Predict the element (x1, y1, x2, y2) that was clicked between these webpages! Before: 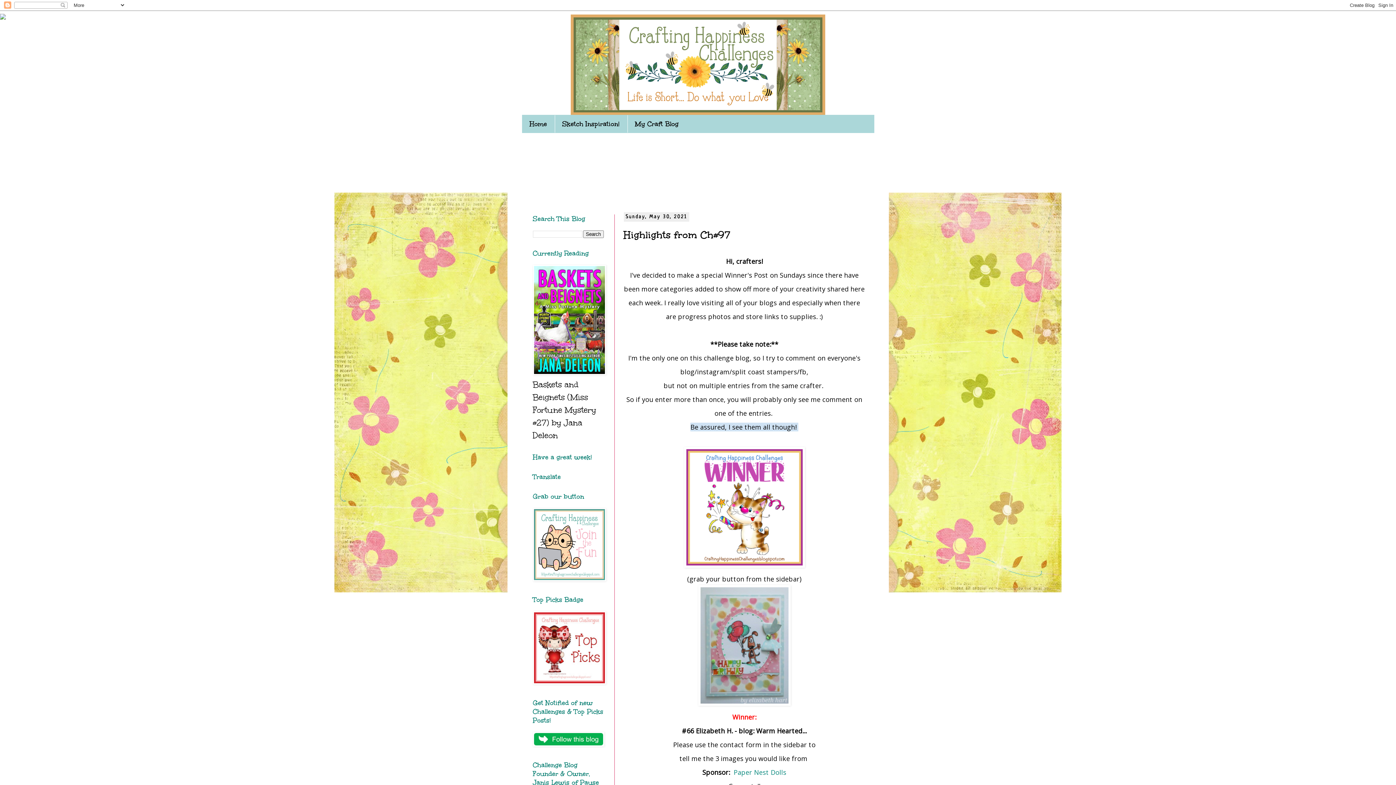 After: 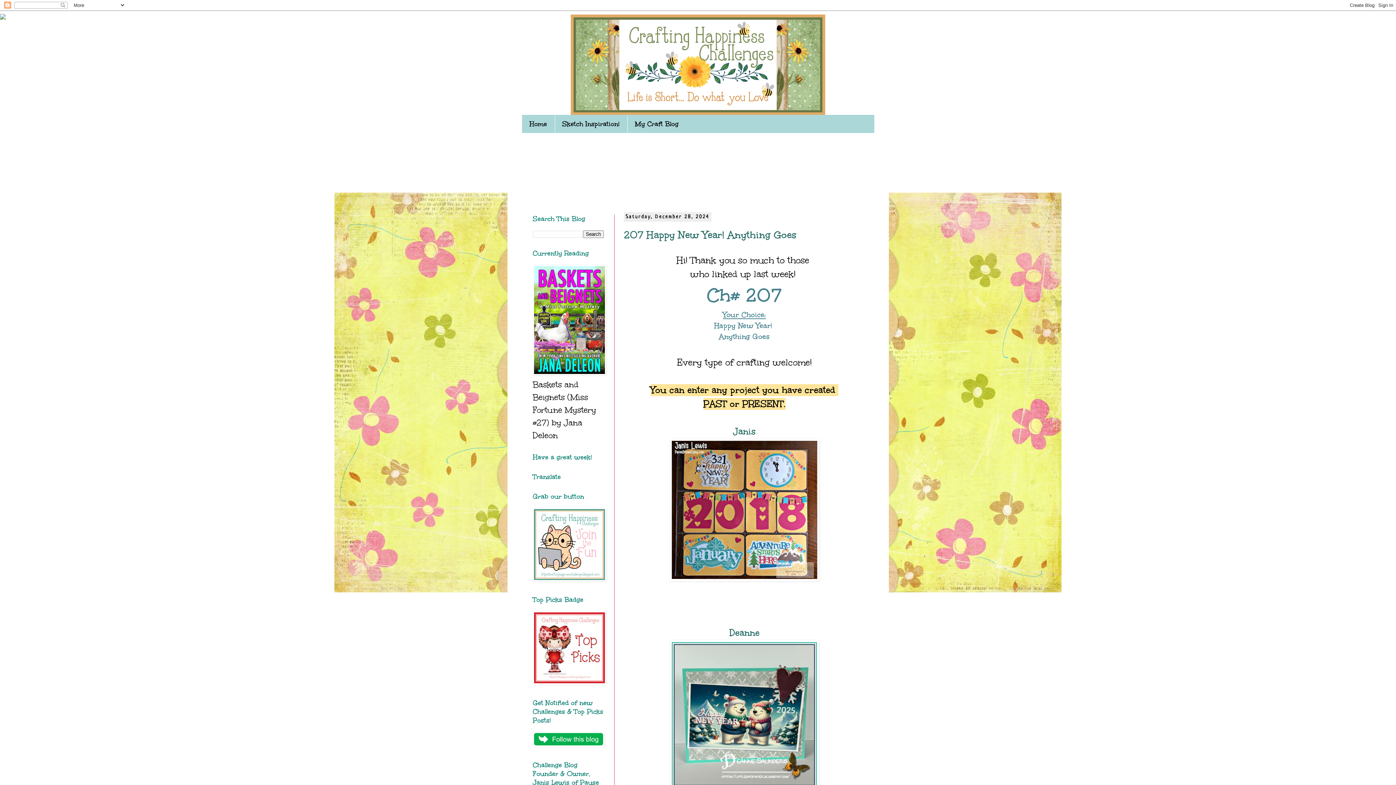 Action: bbox: (522, 115, 554, 132) label: Home